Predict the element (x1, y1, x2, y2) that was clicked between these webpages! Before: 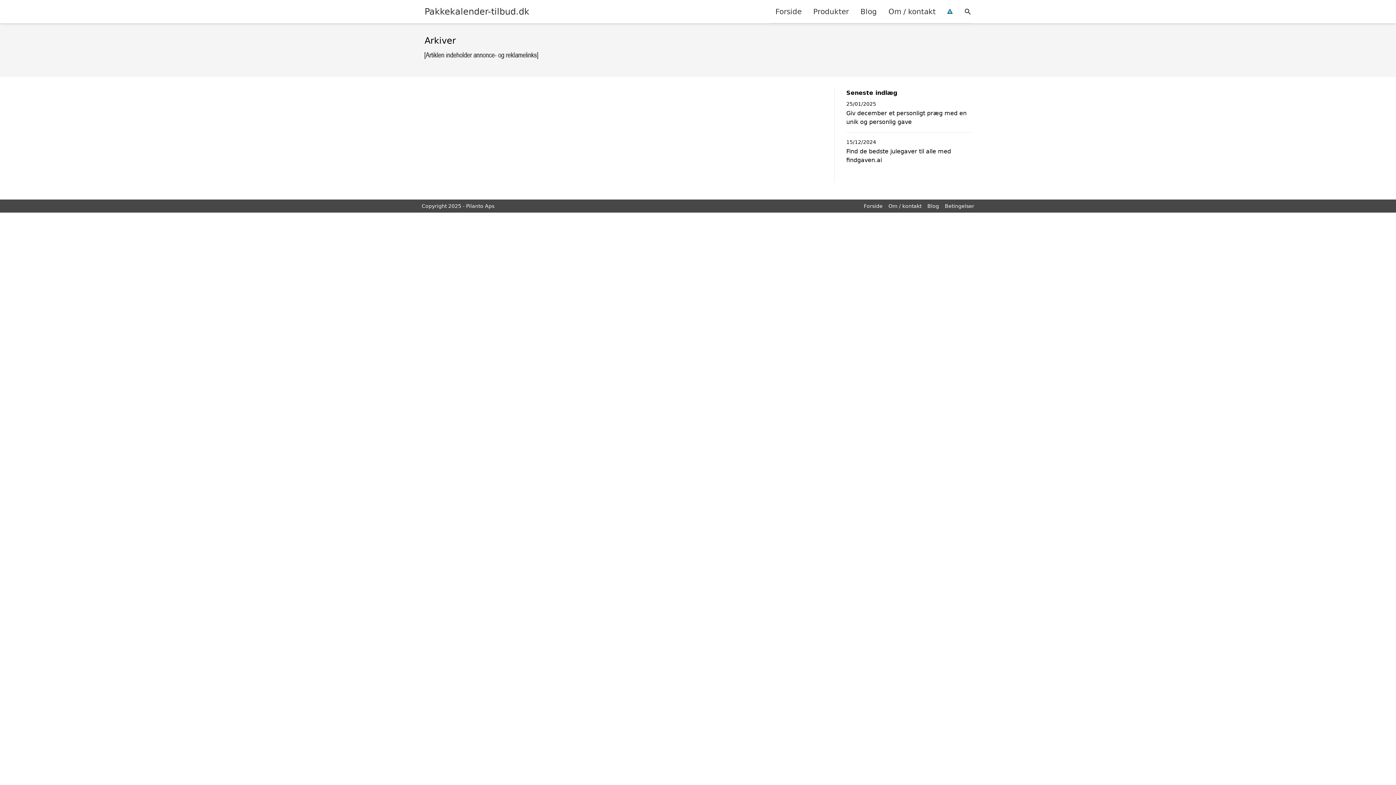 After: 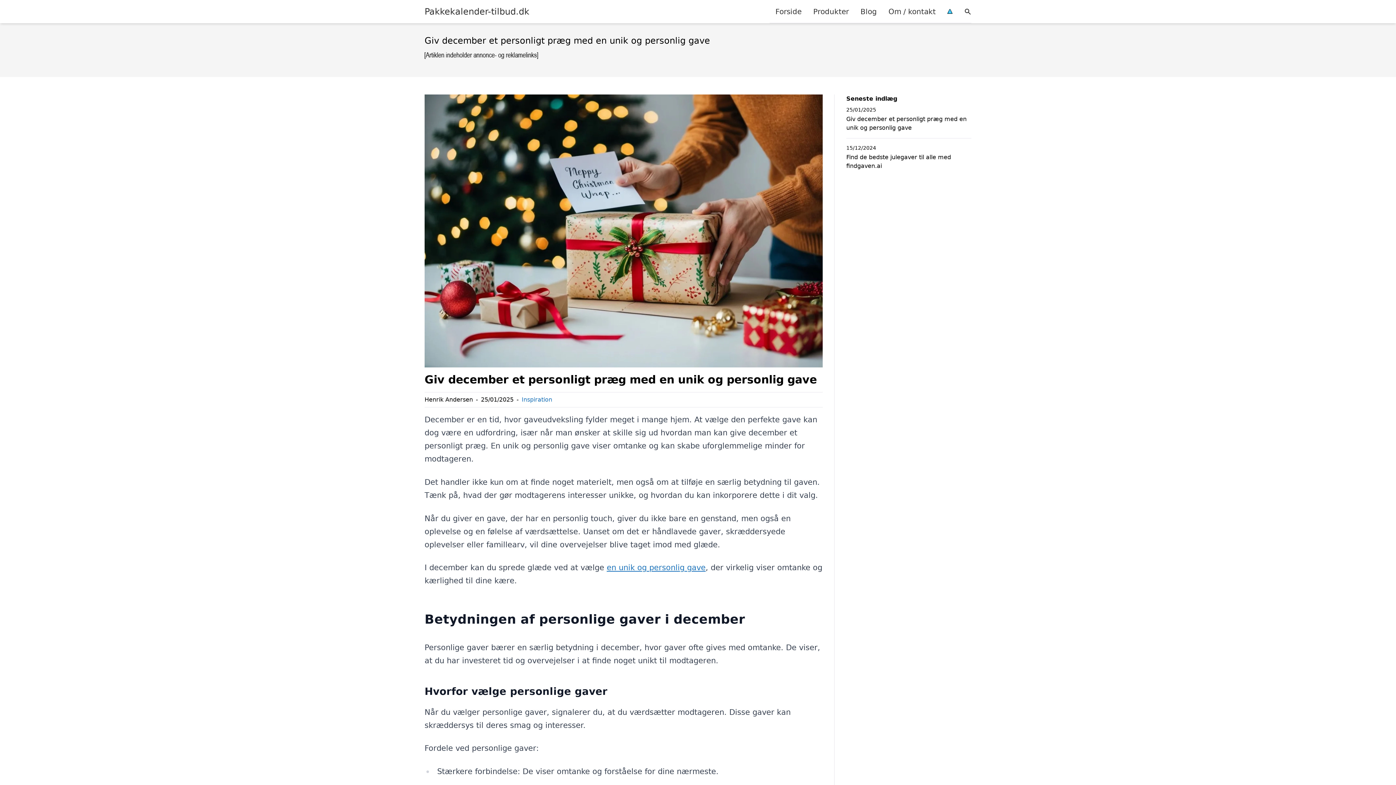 Action: label: Giv december et personligt præg med en unik og personlig gave bbox: (846, 109, 971, 126)